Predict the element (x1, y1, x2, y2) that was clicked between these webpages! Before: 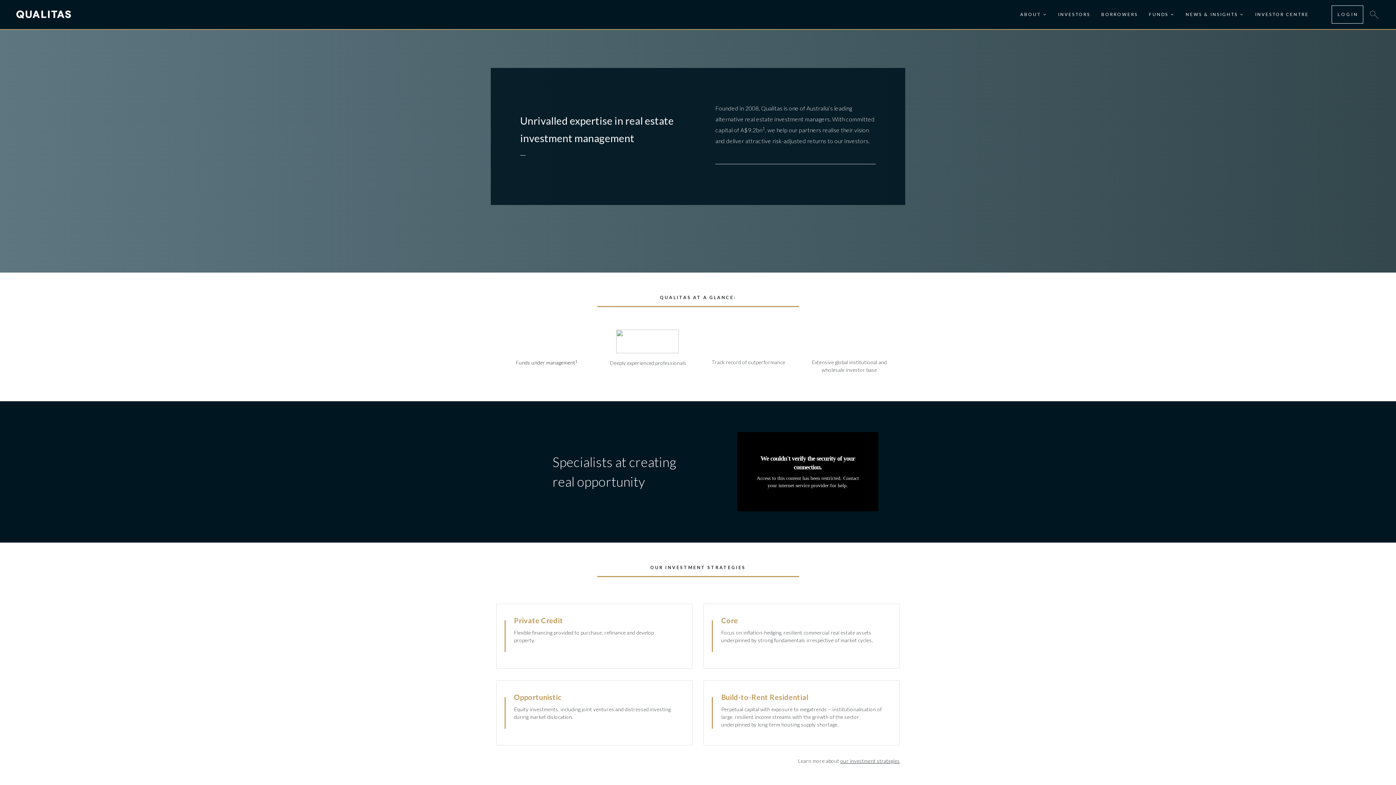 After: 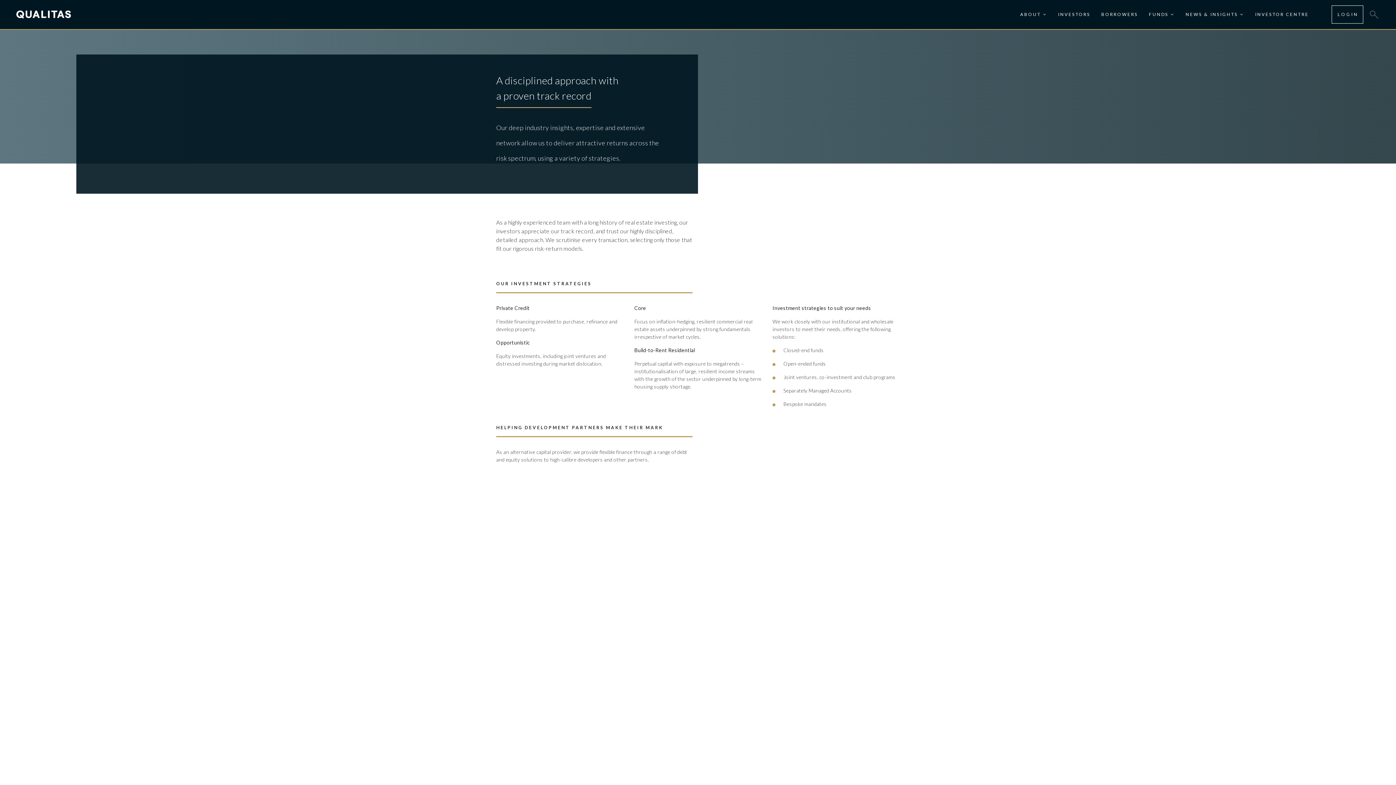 Action: label: our investment strategies bbox: (840, 758, 900, 764)